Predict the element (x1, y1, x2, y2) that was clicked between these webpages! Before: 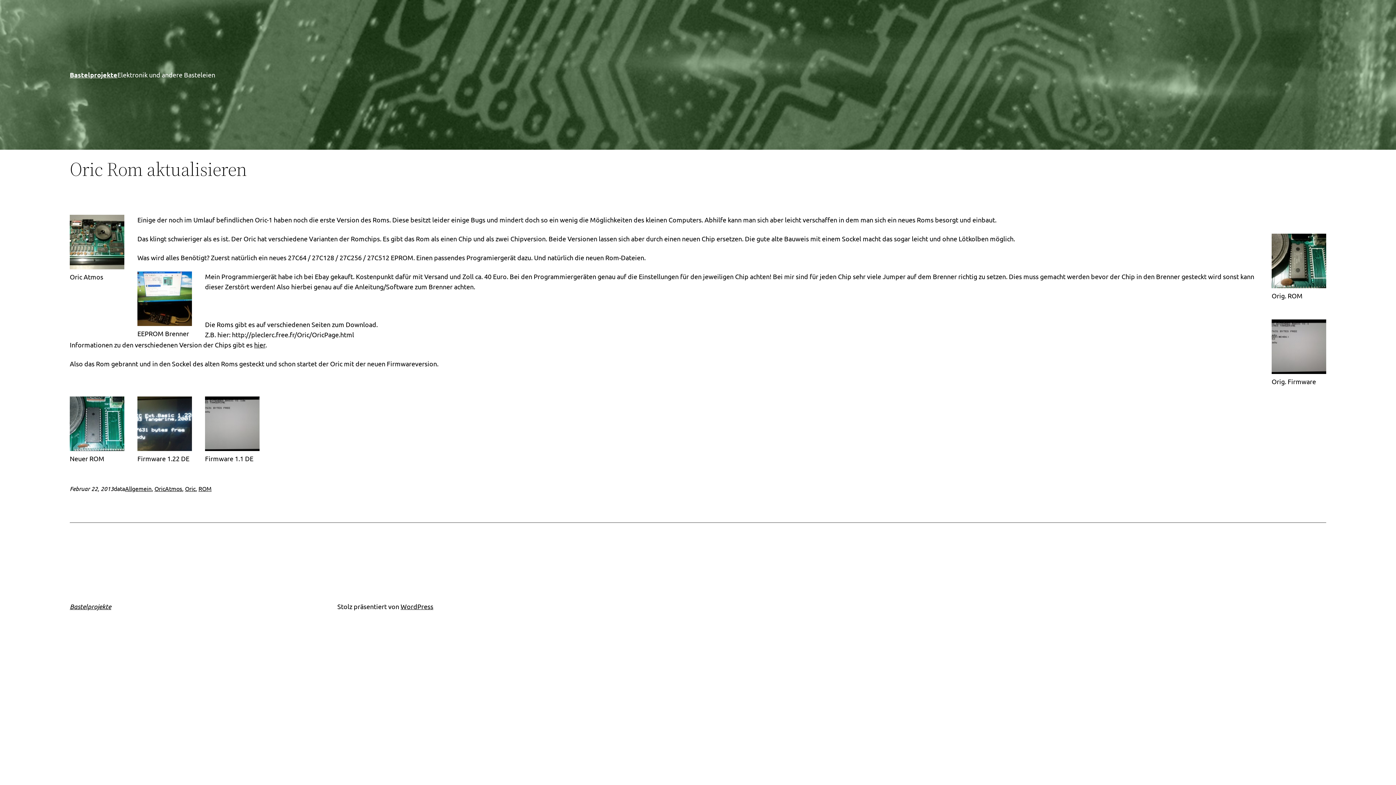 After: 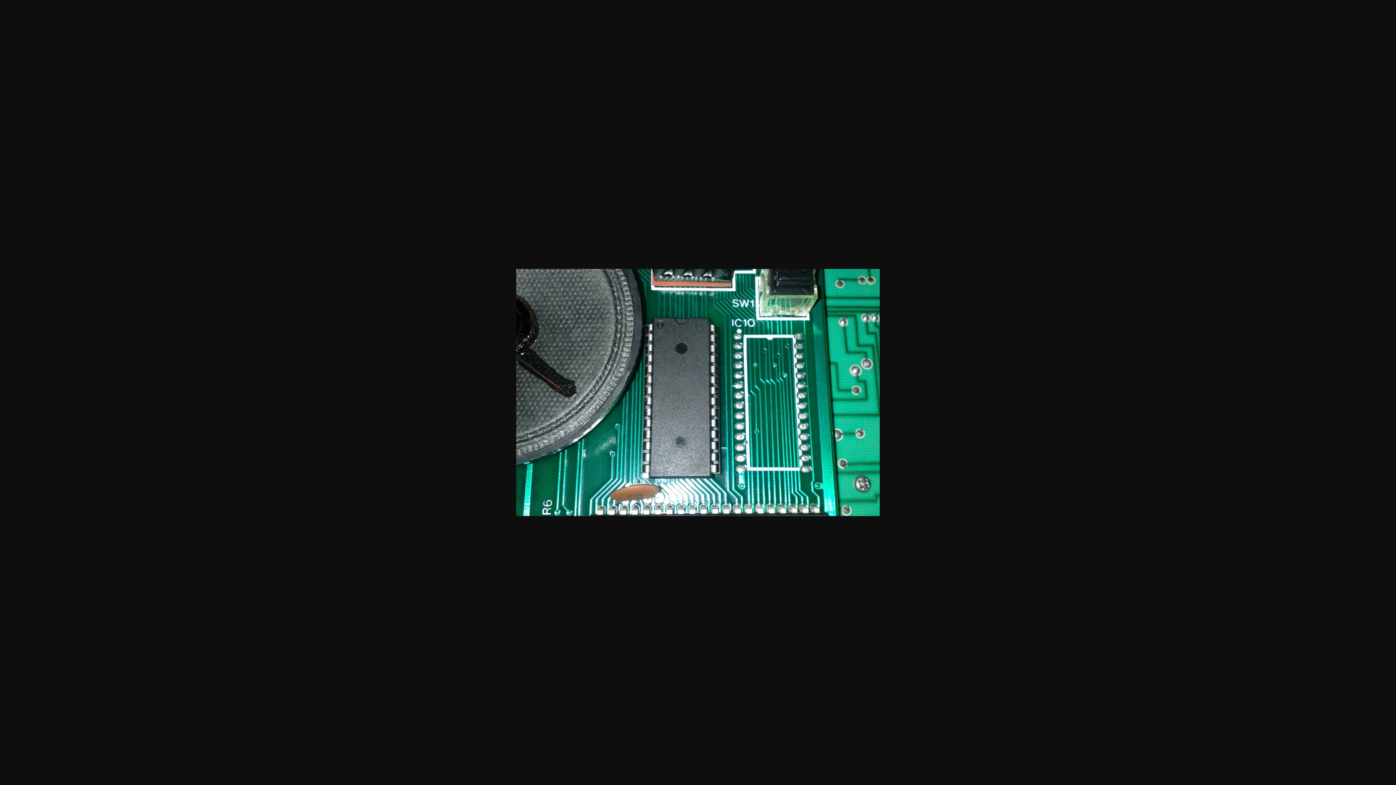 Action: bbox: (69, 444, 124, 452)